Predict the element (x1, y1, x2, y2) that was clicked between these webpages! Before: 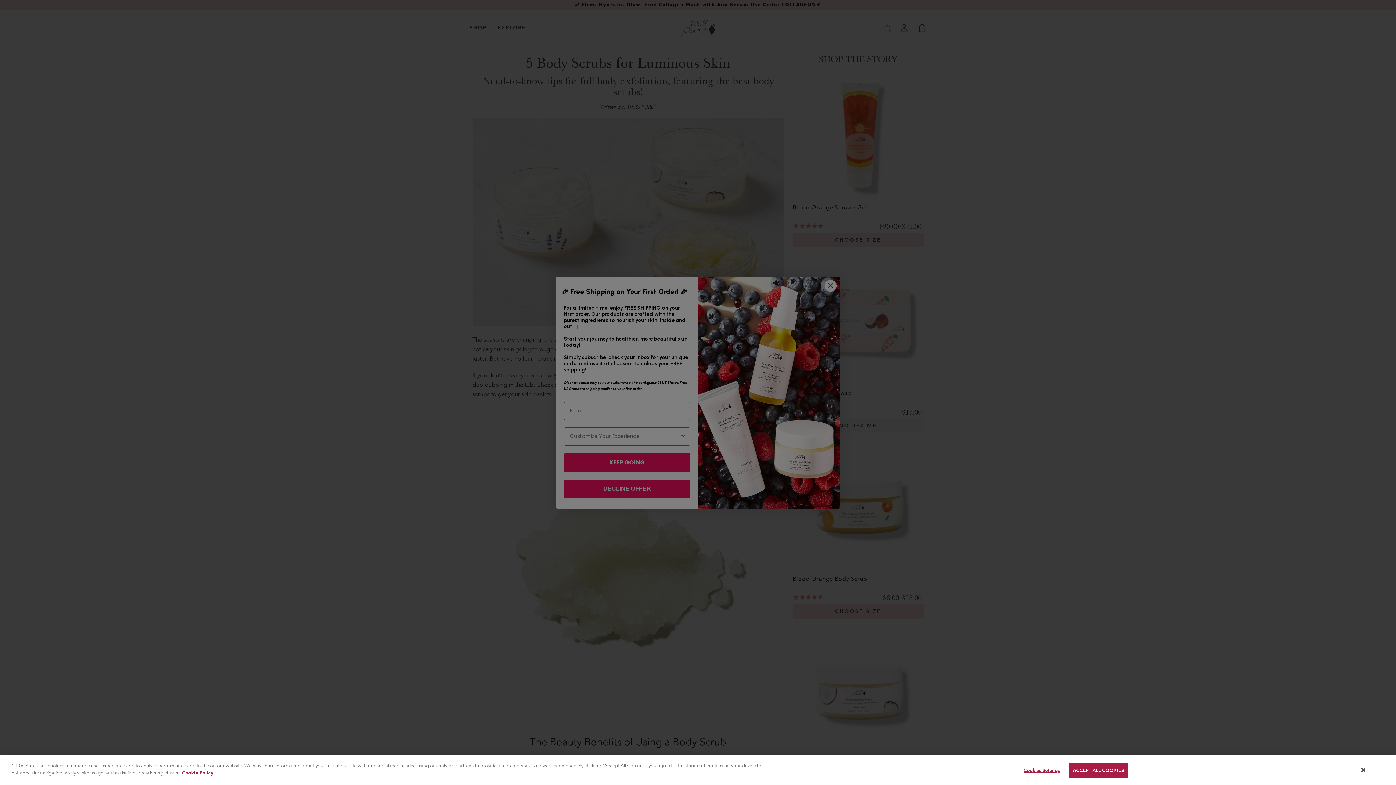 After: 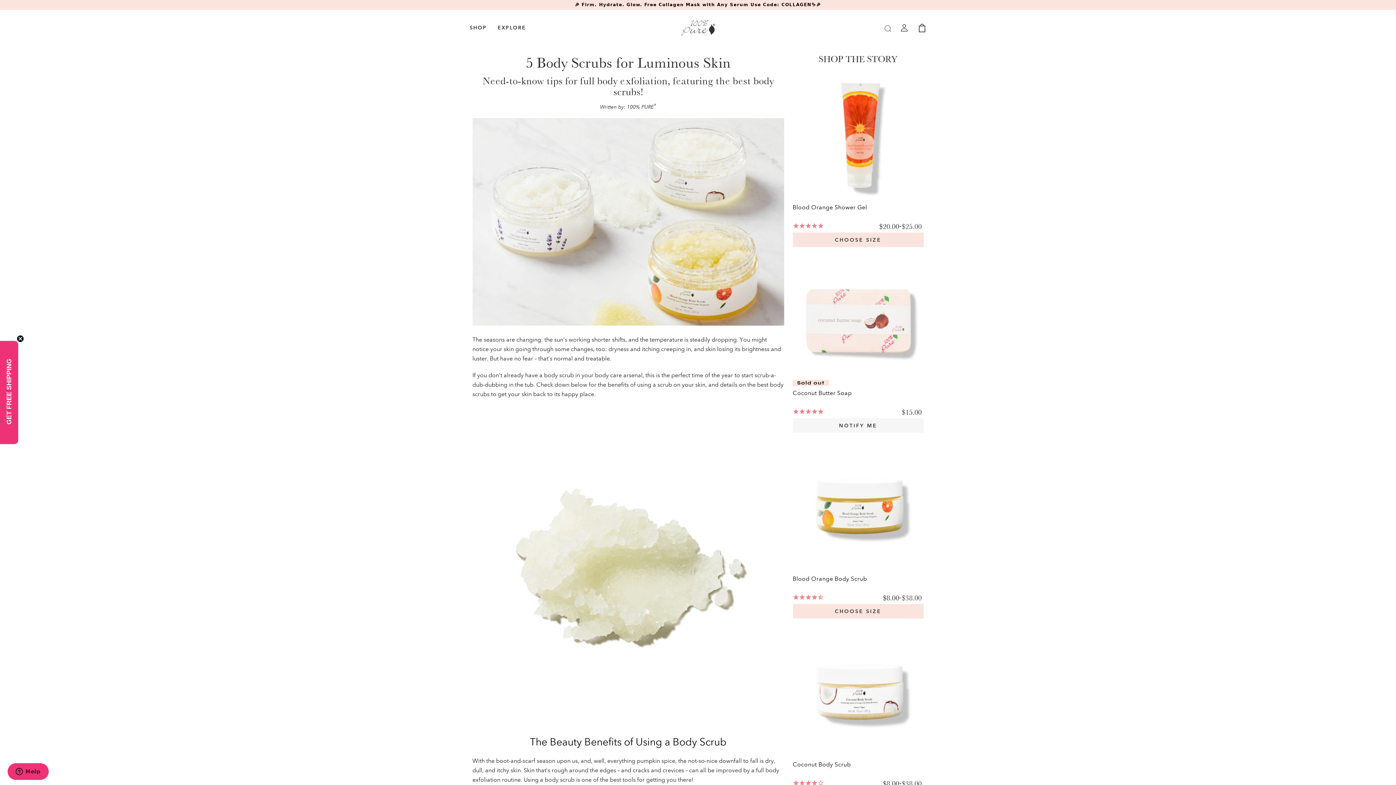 Action: bbox: (1069, 763, 1128, 778) label: ACCEPT ALL COOKIES